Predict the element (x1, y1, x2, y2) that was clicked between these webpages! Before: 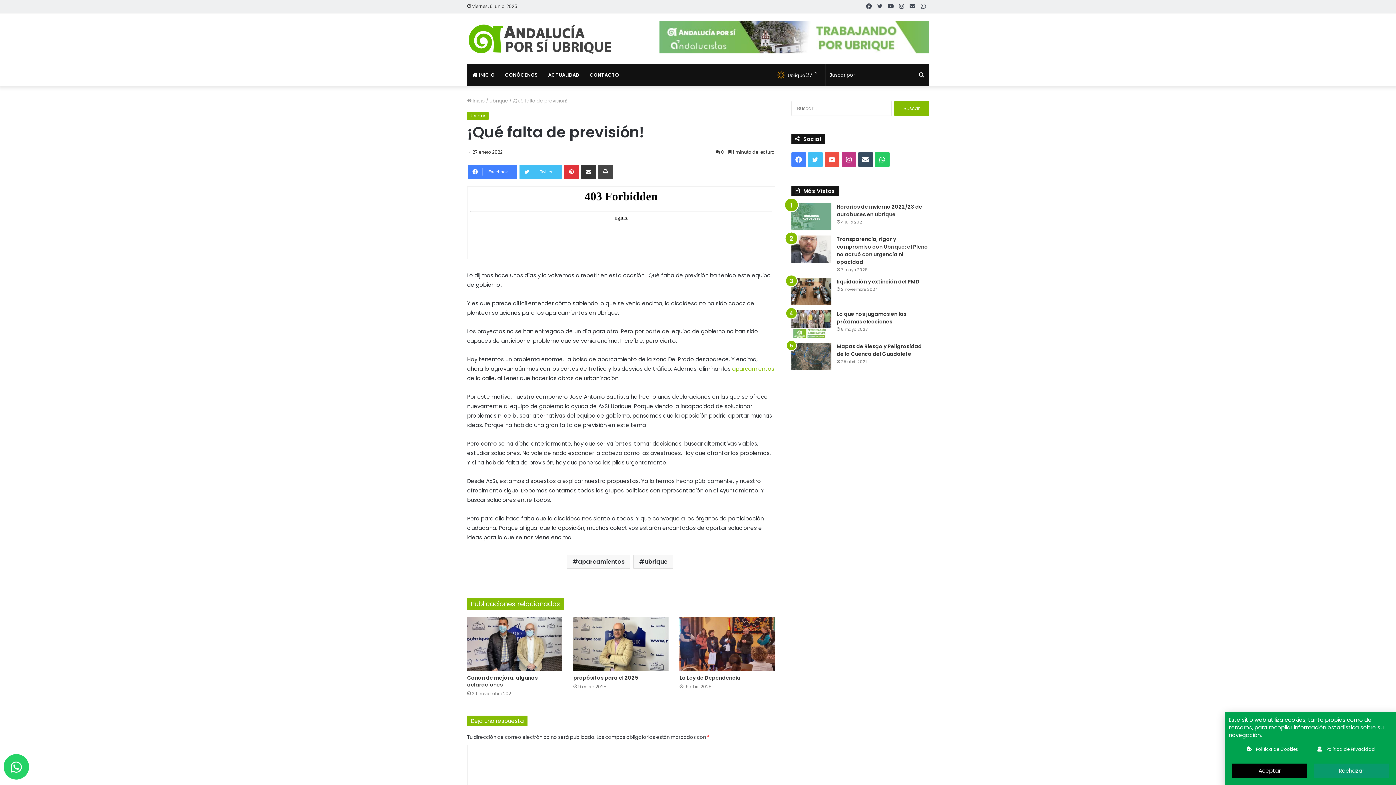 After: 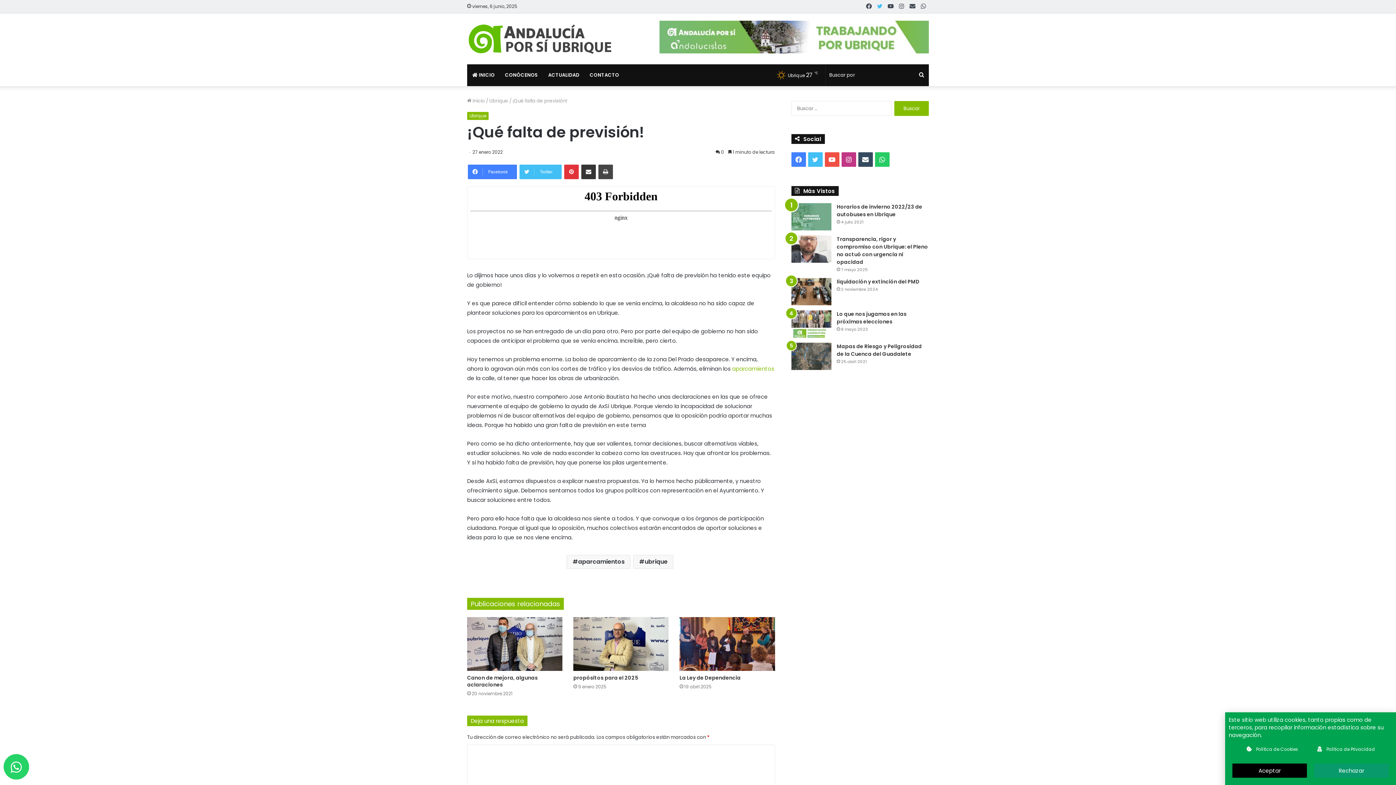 Action: bbox: (874, 0, 885, 13) label: Twitter